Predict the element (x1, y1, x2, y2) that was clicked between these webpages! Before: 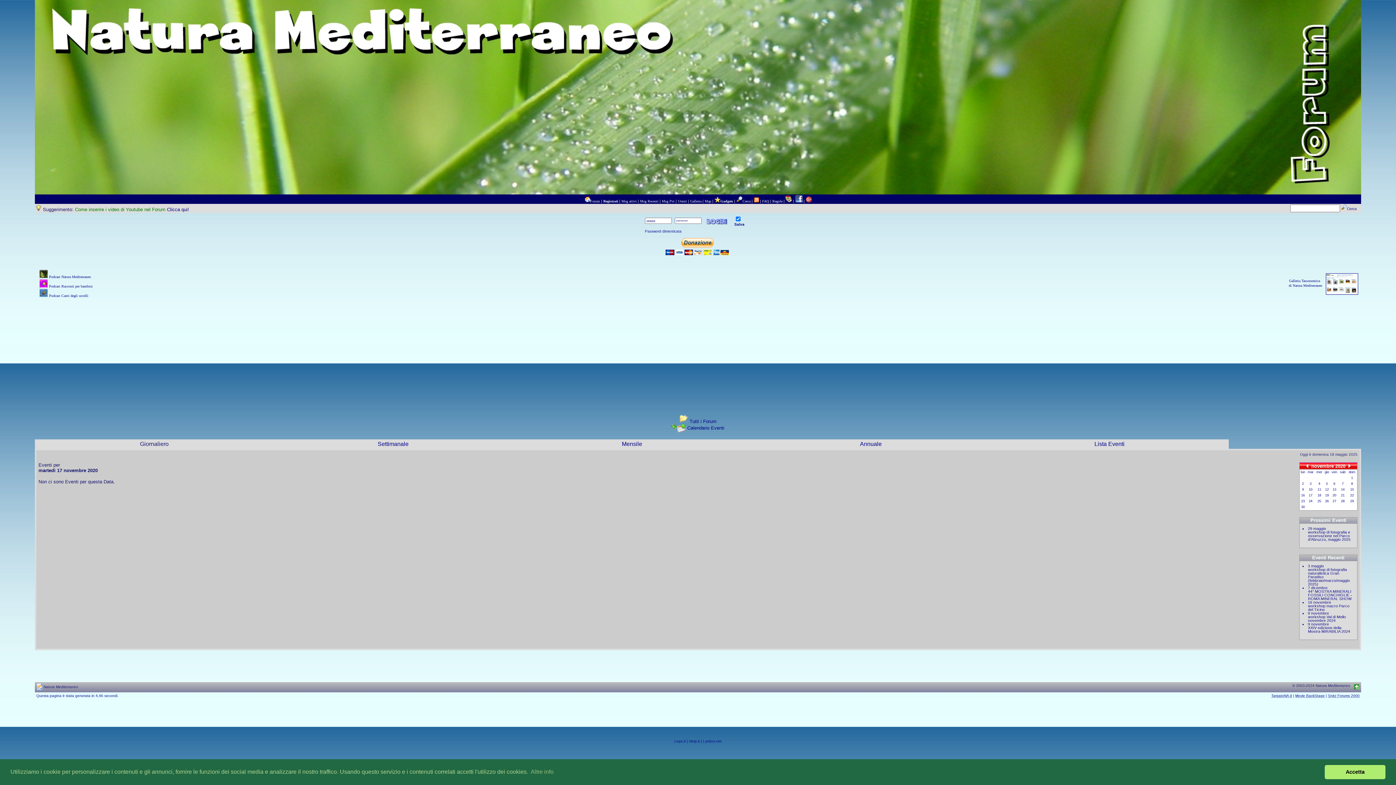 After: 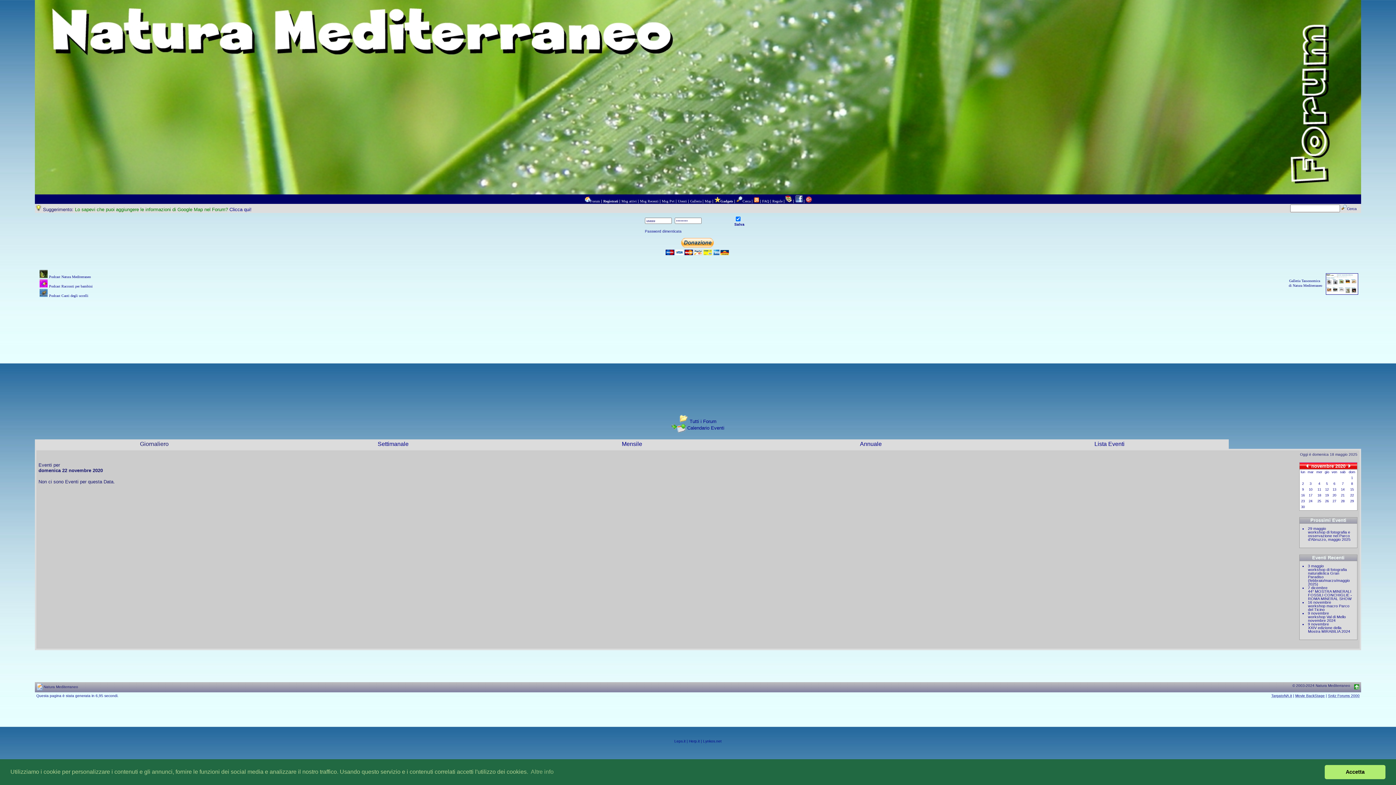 Action: bbox: (1350, 493, 1354, 497) label: 22